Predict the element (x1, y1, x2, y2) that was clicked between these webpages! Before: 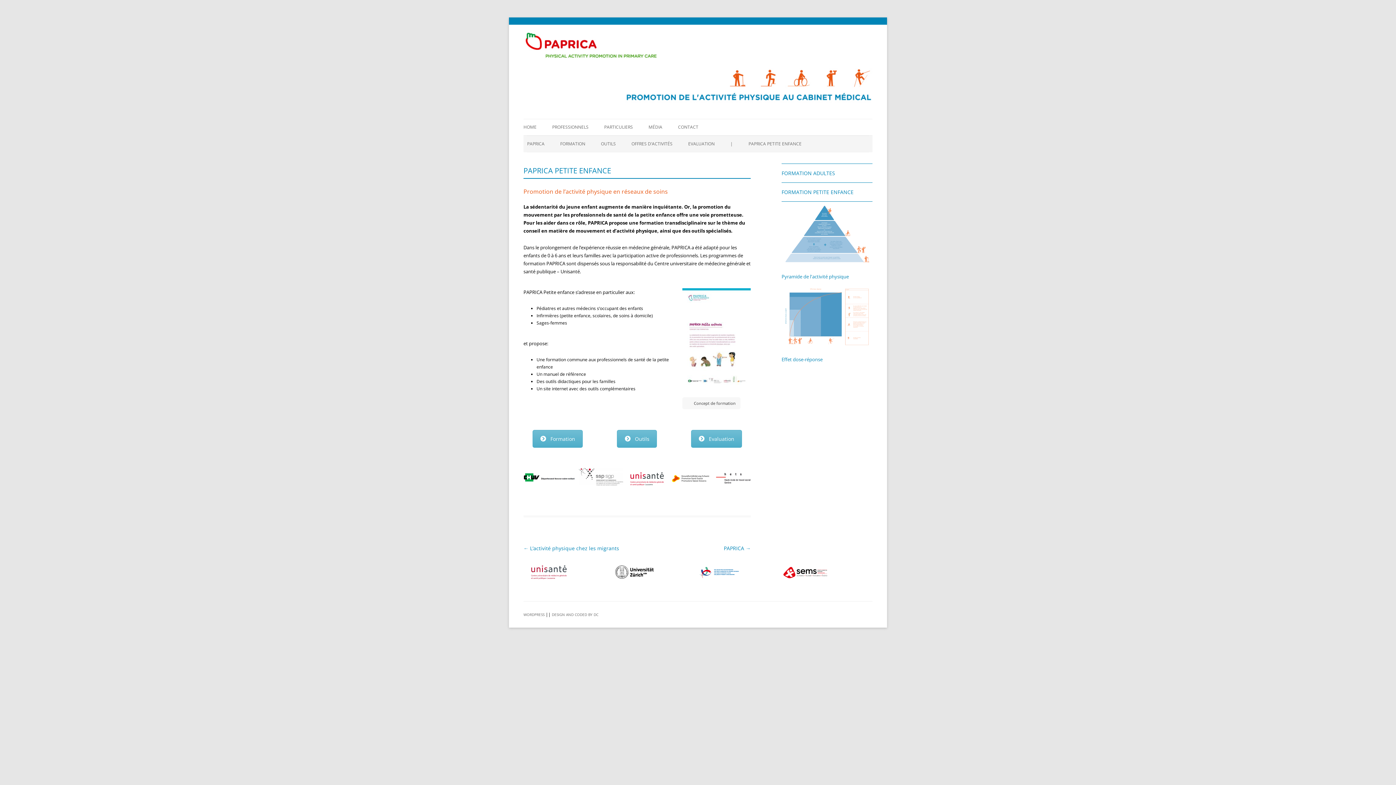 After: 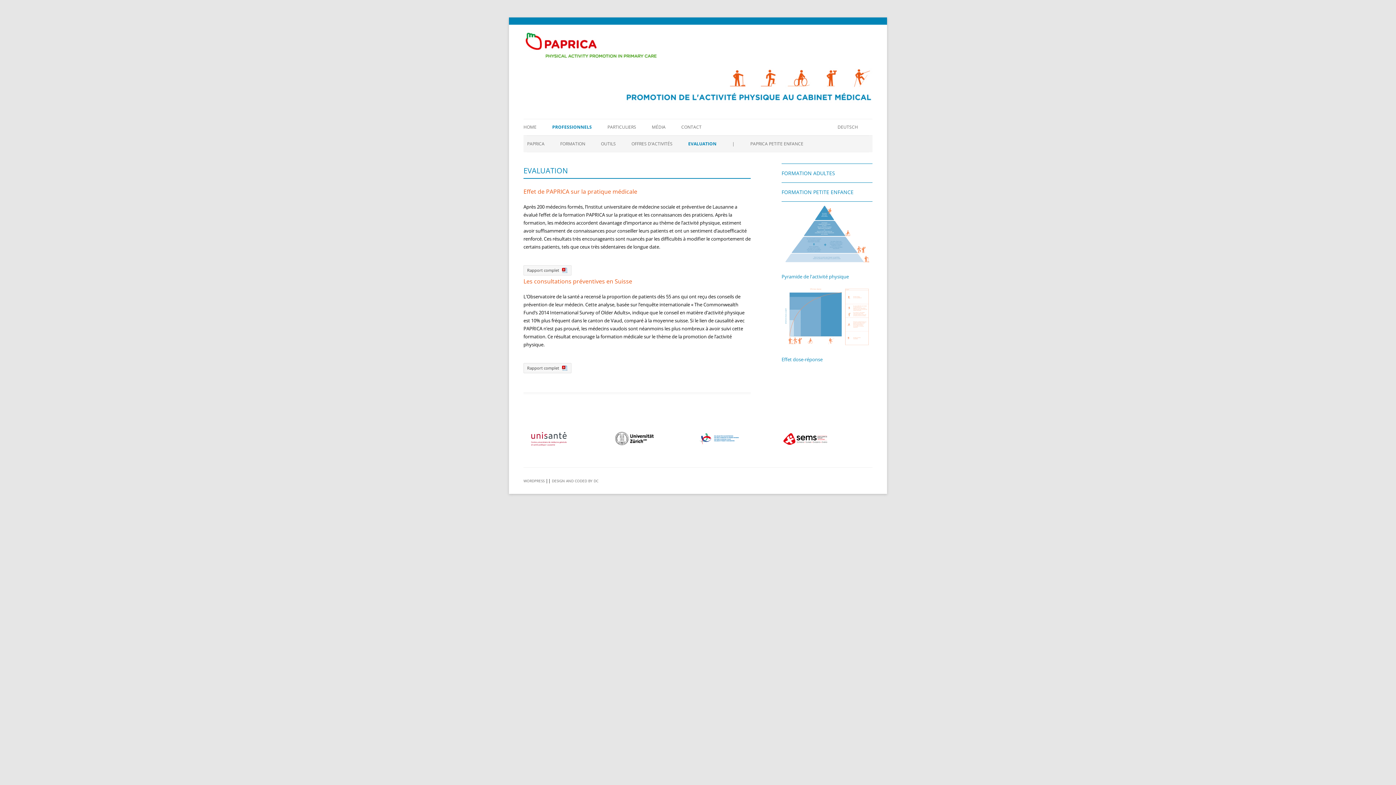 Action: label: EVALUATION bbox: (688, 136, 714, 152)